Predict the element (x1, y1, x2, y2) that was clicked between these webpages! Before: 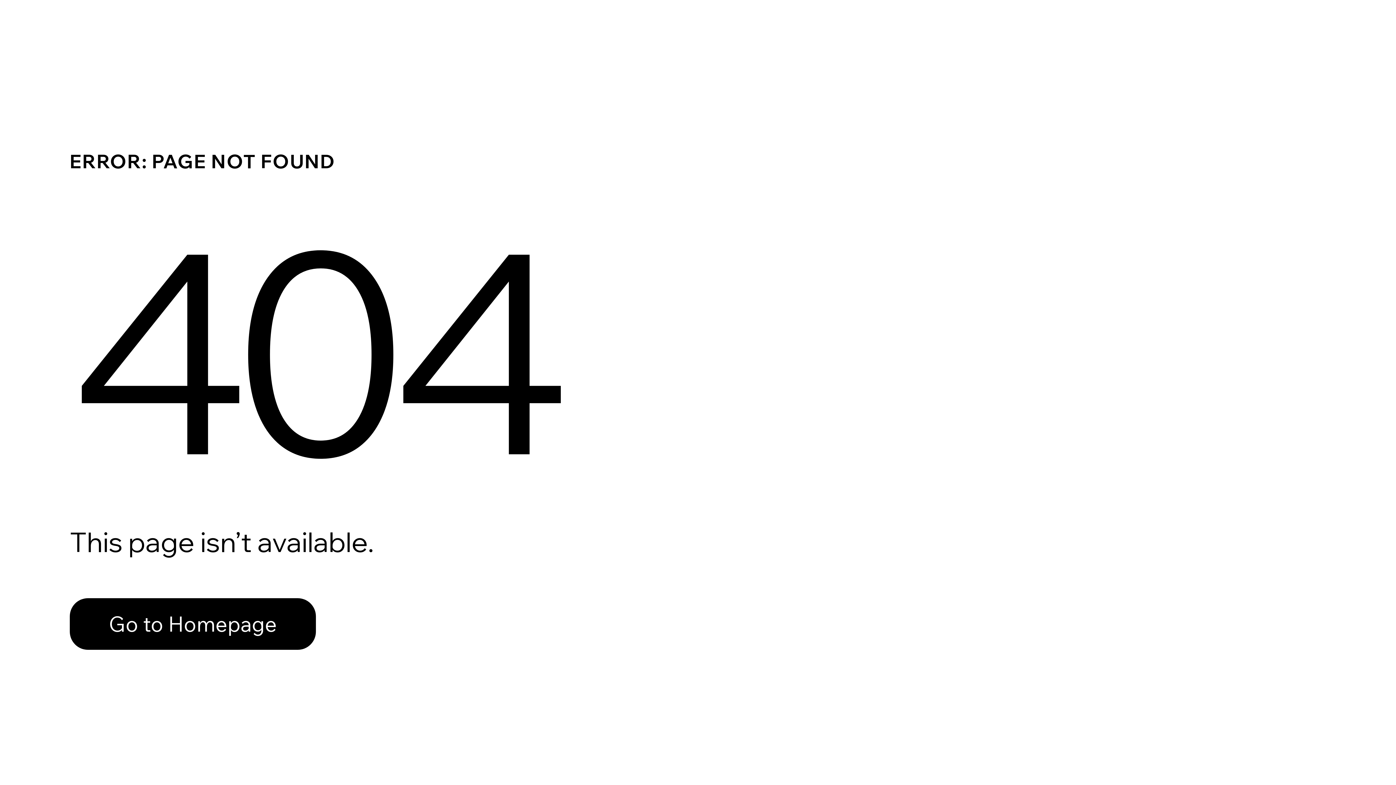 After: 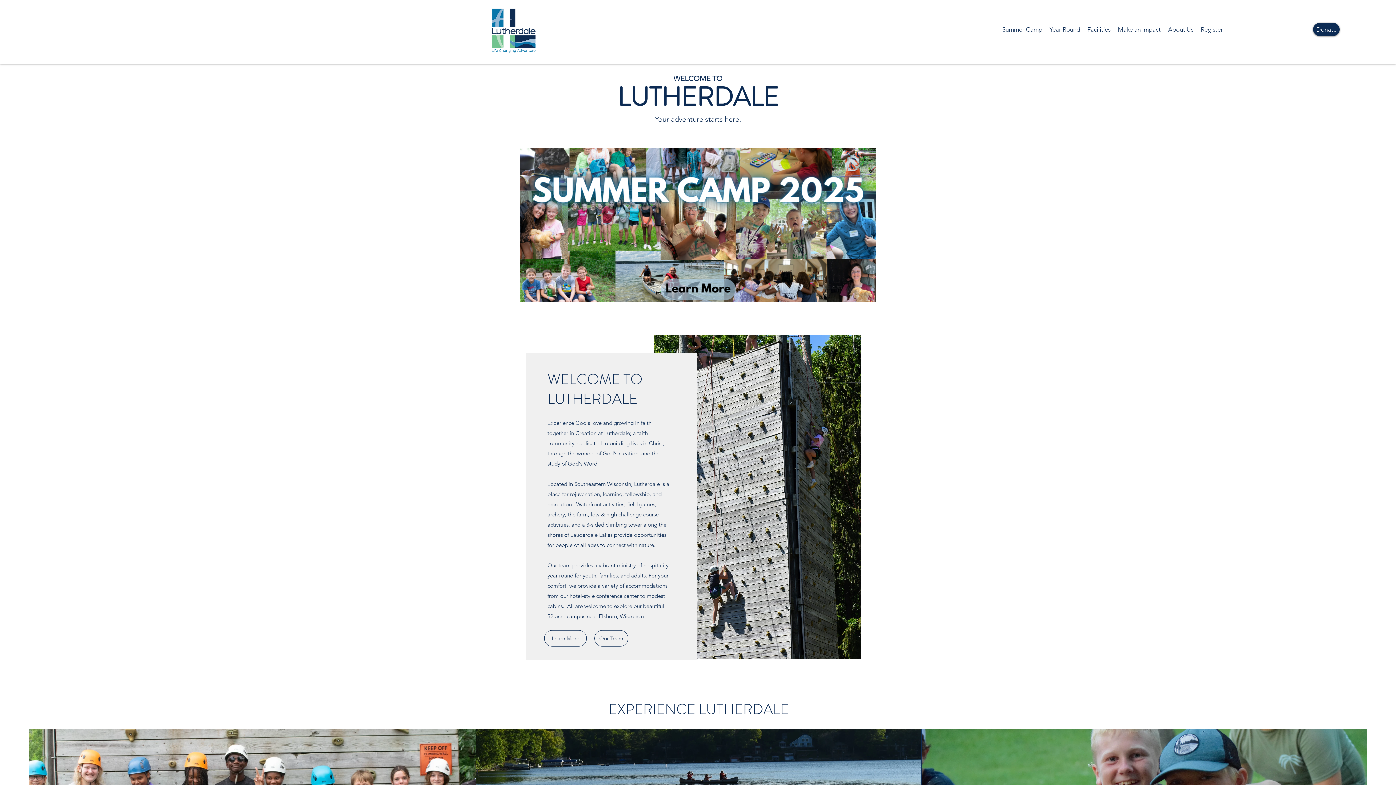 Action: label: Go to Homepage bbox: (69, 582, 768, 659)